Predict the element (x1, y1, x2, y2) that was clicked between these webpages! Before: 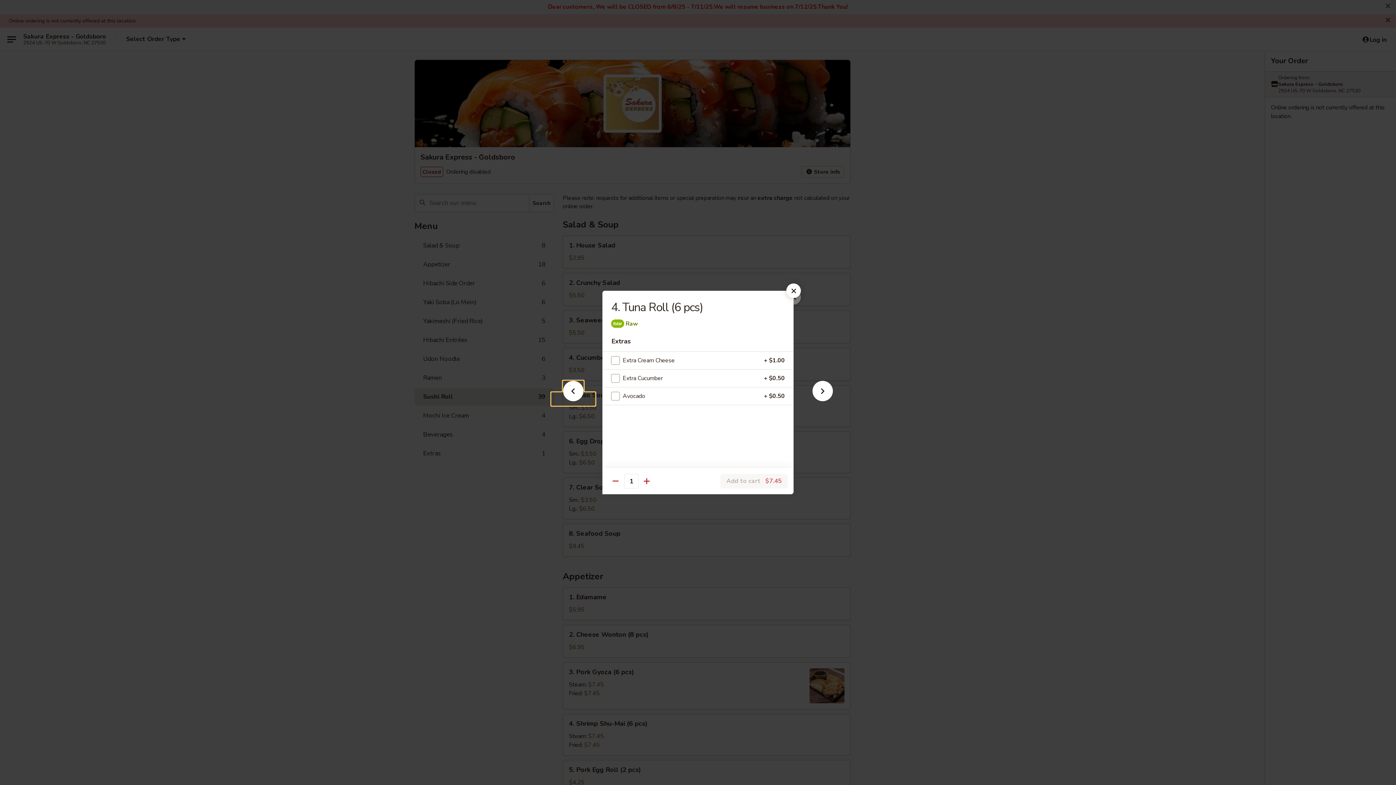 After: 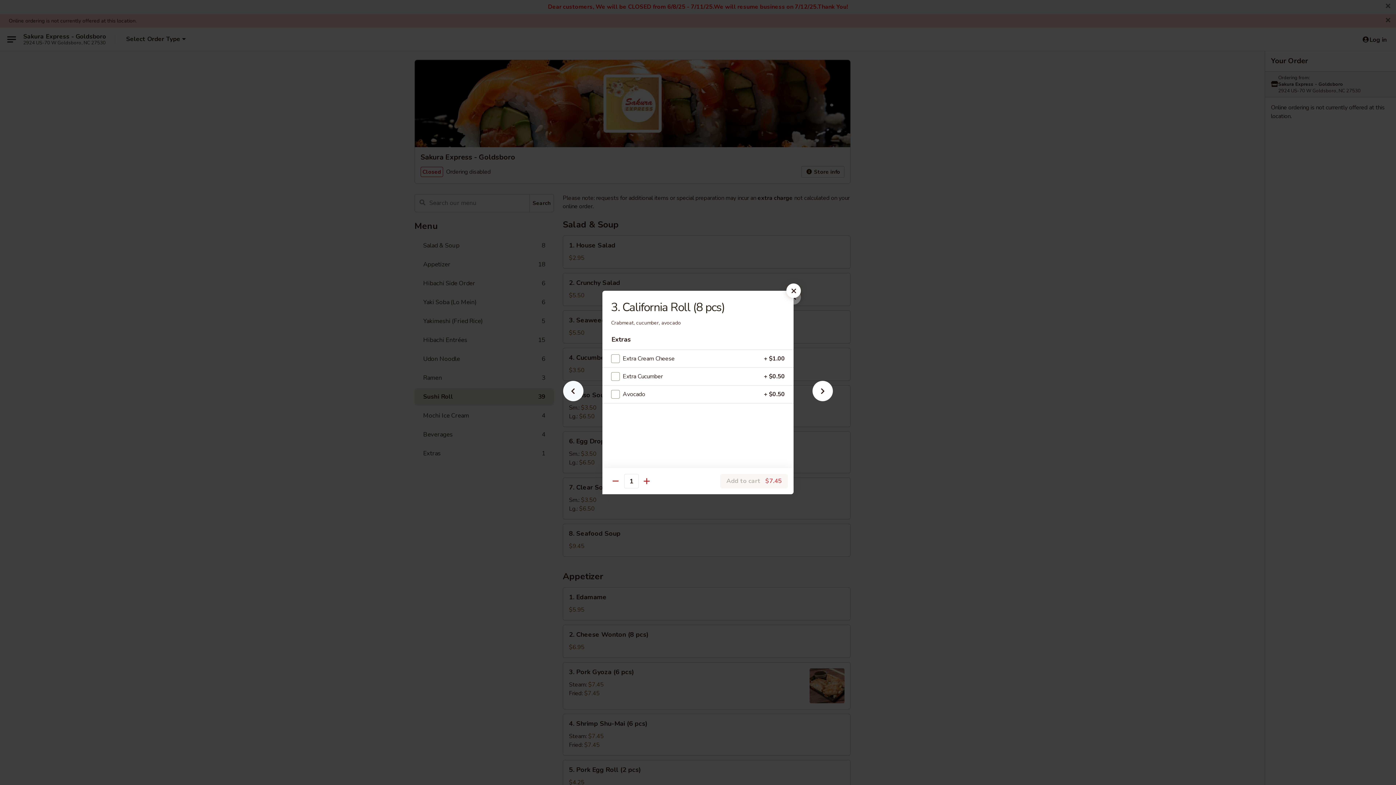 Action: bbox: (551, 392, 595, 405)